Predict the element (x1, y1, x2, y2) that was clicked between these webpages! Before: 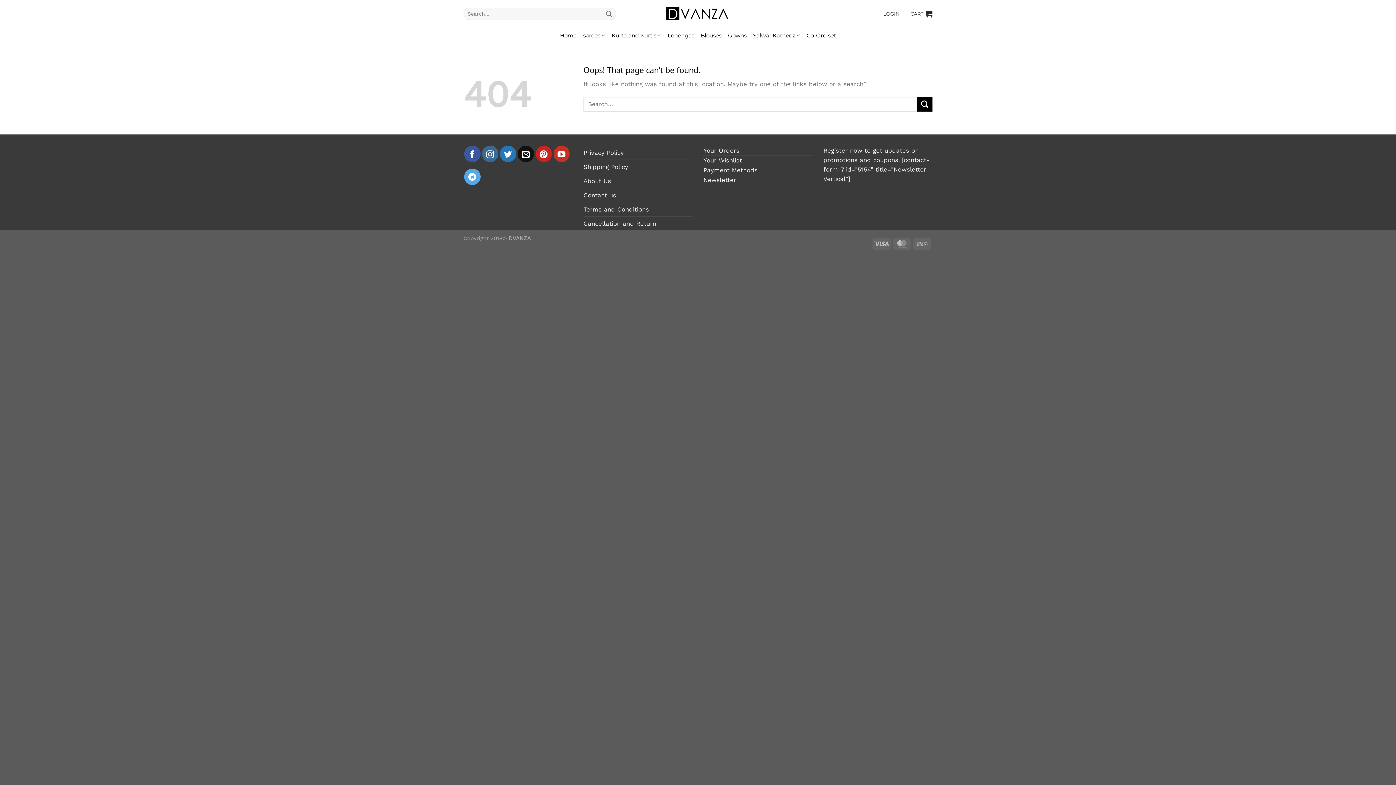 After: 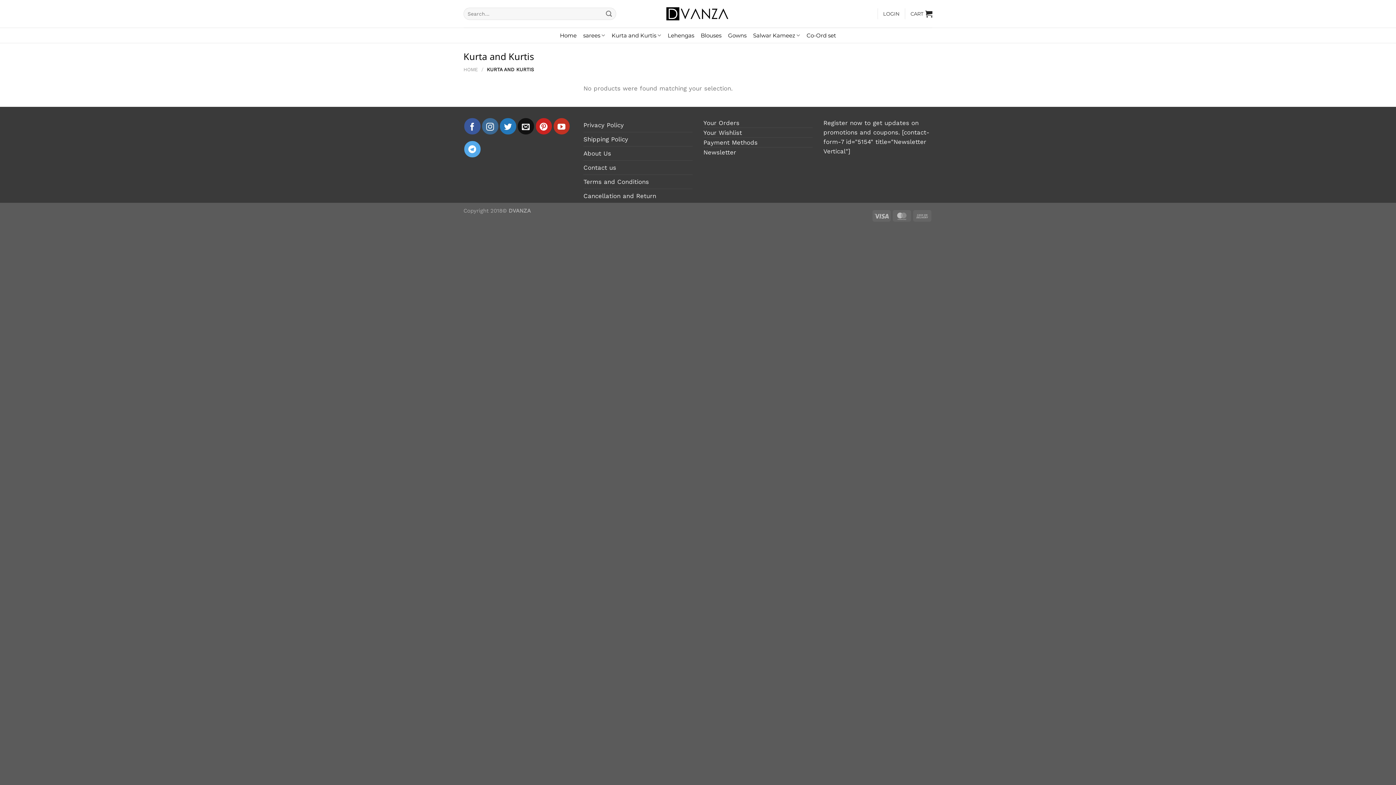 Action: bbox: (611, 28, 661, 42) label: Kurta and Kurtis